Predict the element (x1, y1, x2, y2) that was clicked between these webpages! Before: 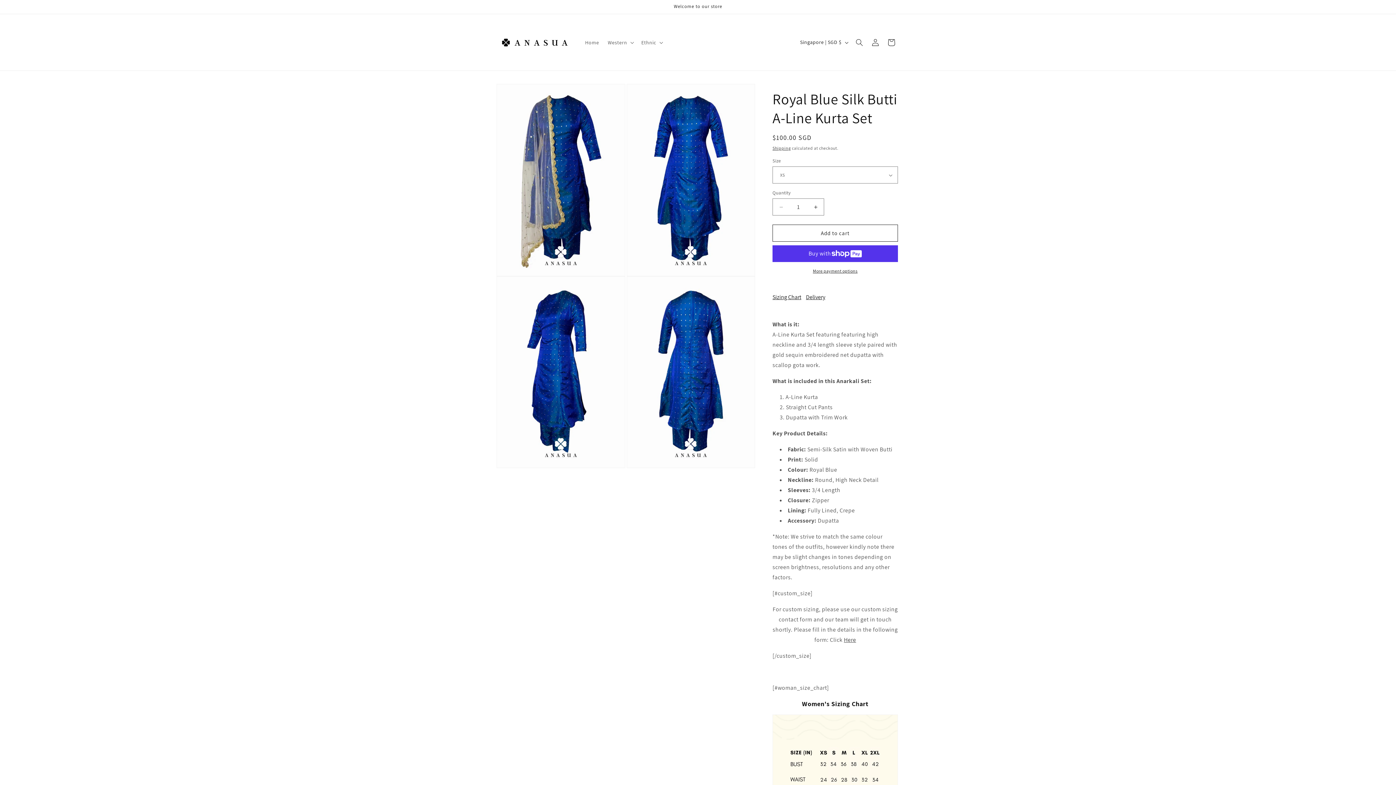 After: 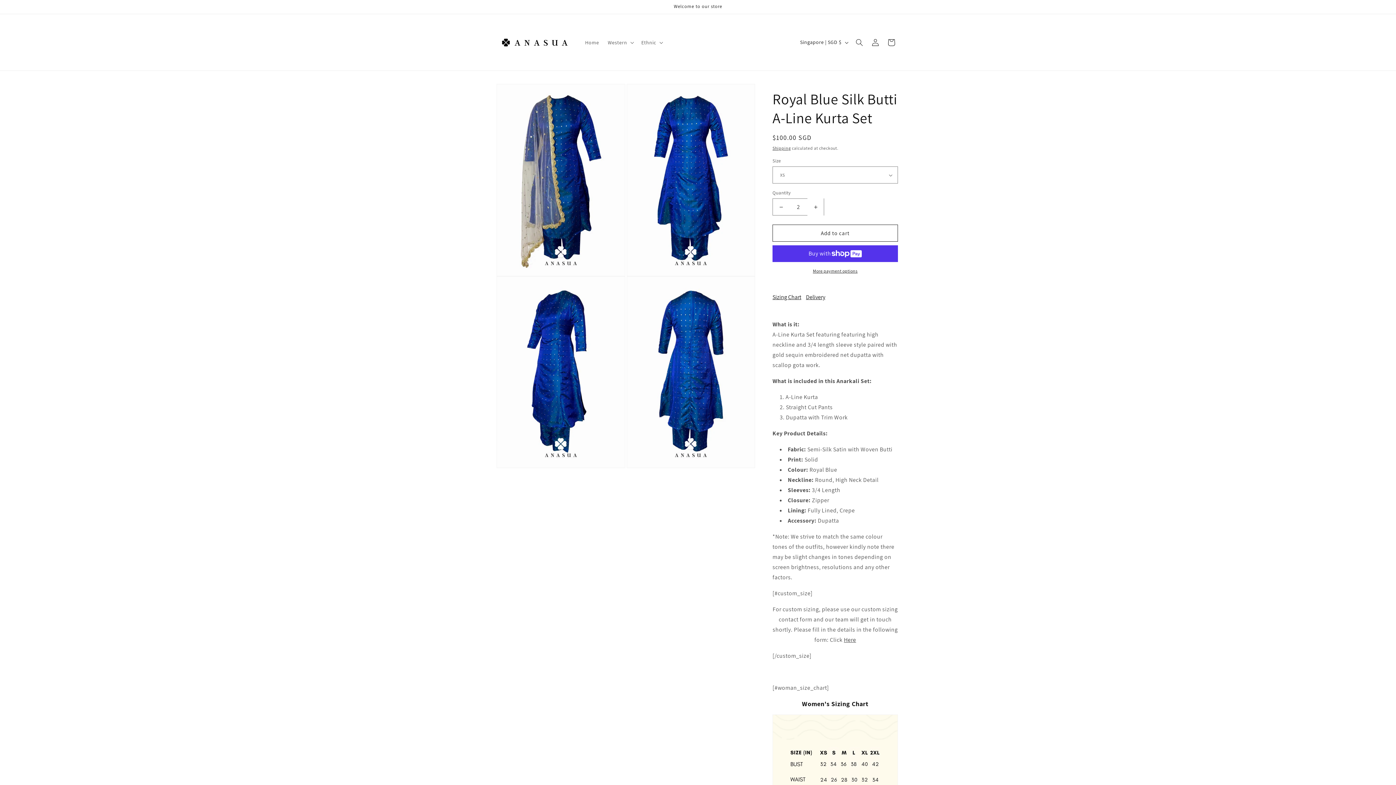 Action: label: Increase quantity for Royal Blue Silk Butti A-Line Kurta Set bbox: (807, 198, 824, 215)